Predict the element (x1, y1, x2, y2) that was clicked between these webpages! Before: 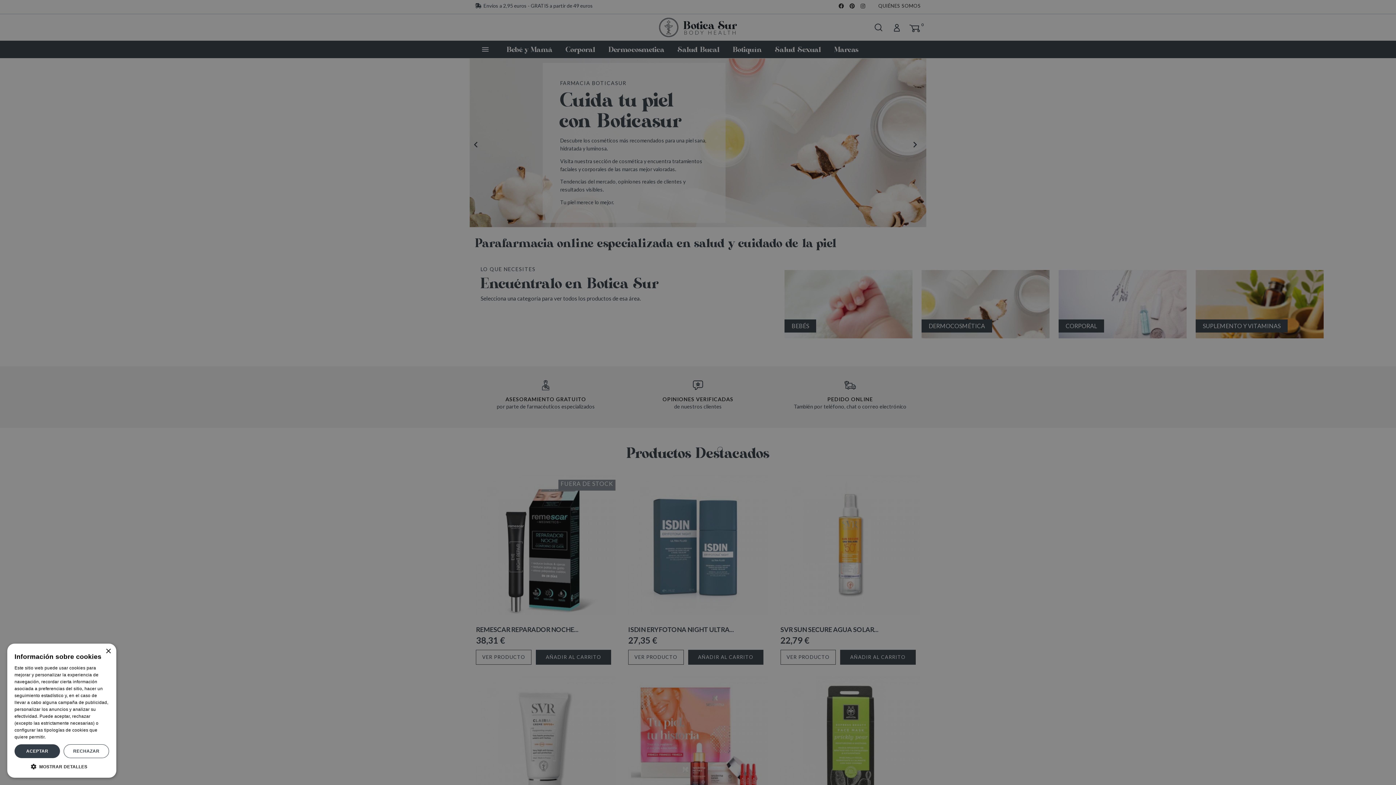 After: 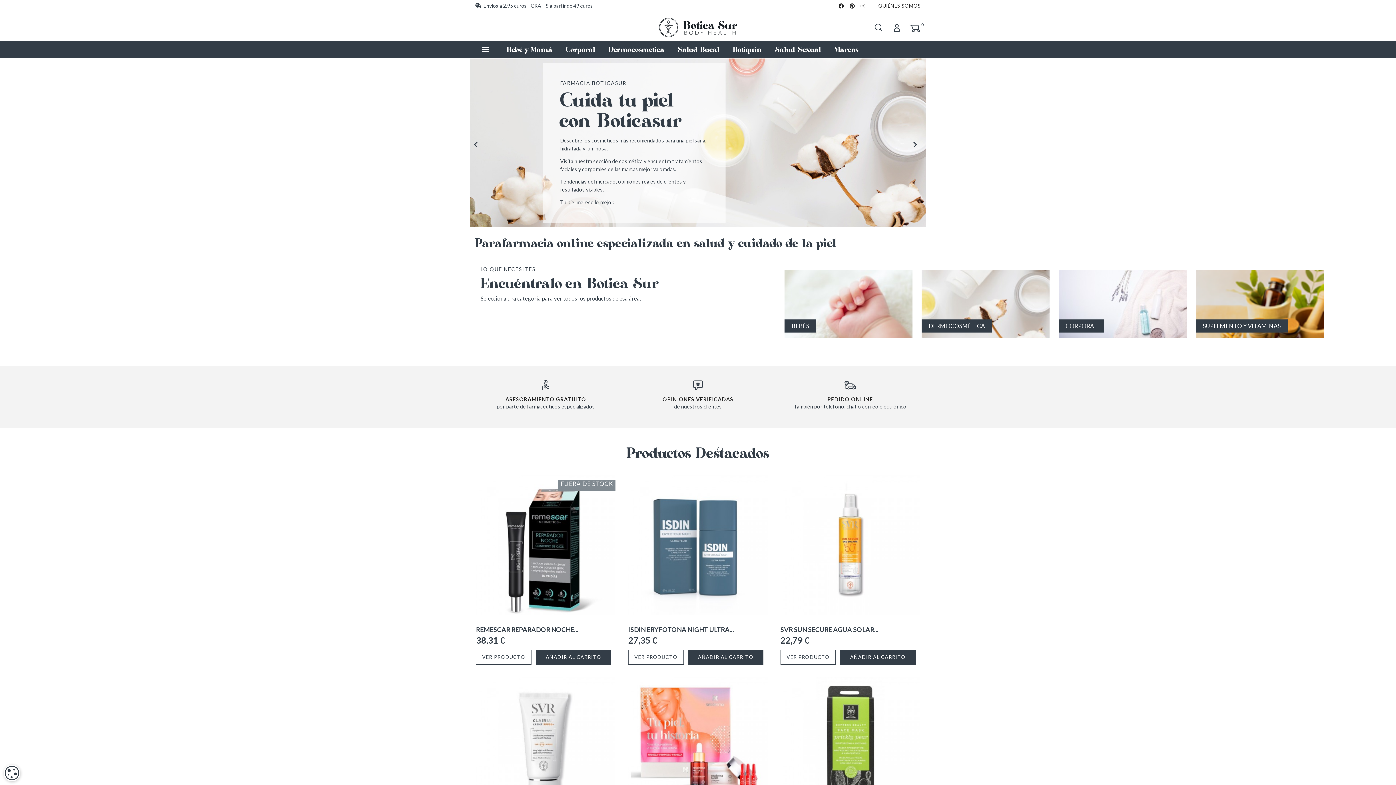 Action: label: ACEPTAR bbox: (14, 744, 60, 758)